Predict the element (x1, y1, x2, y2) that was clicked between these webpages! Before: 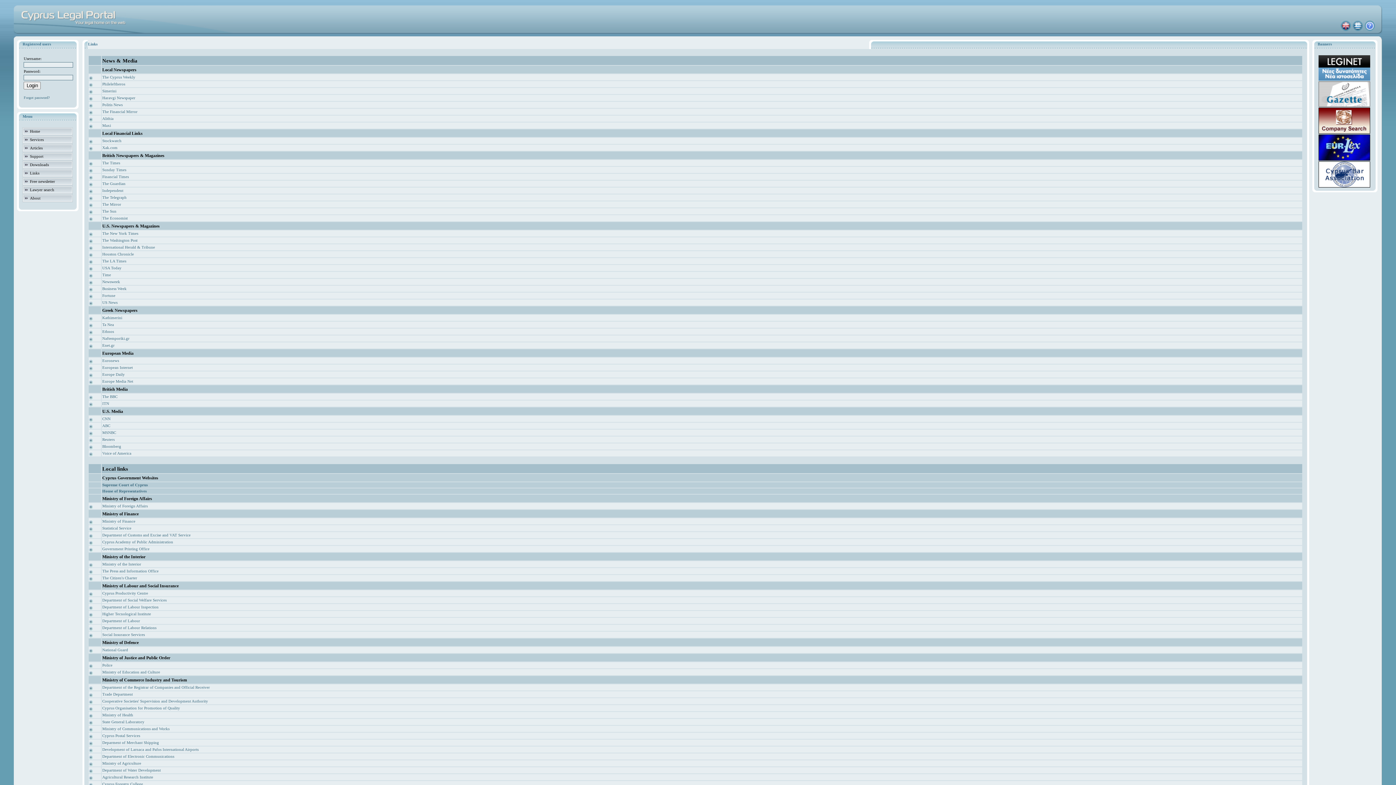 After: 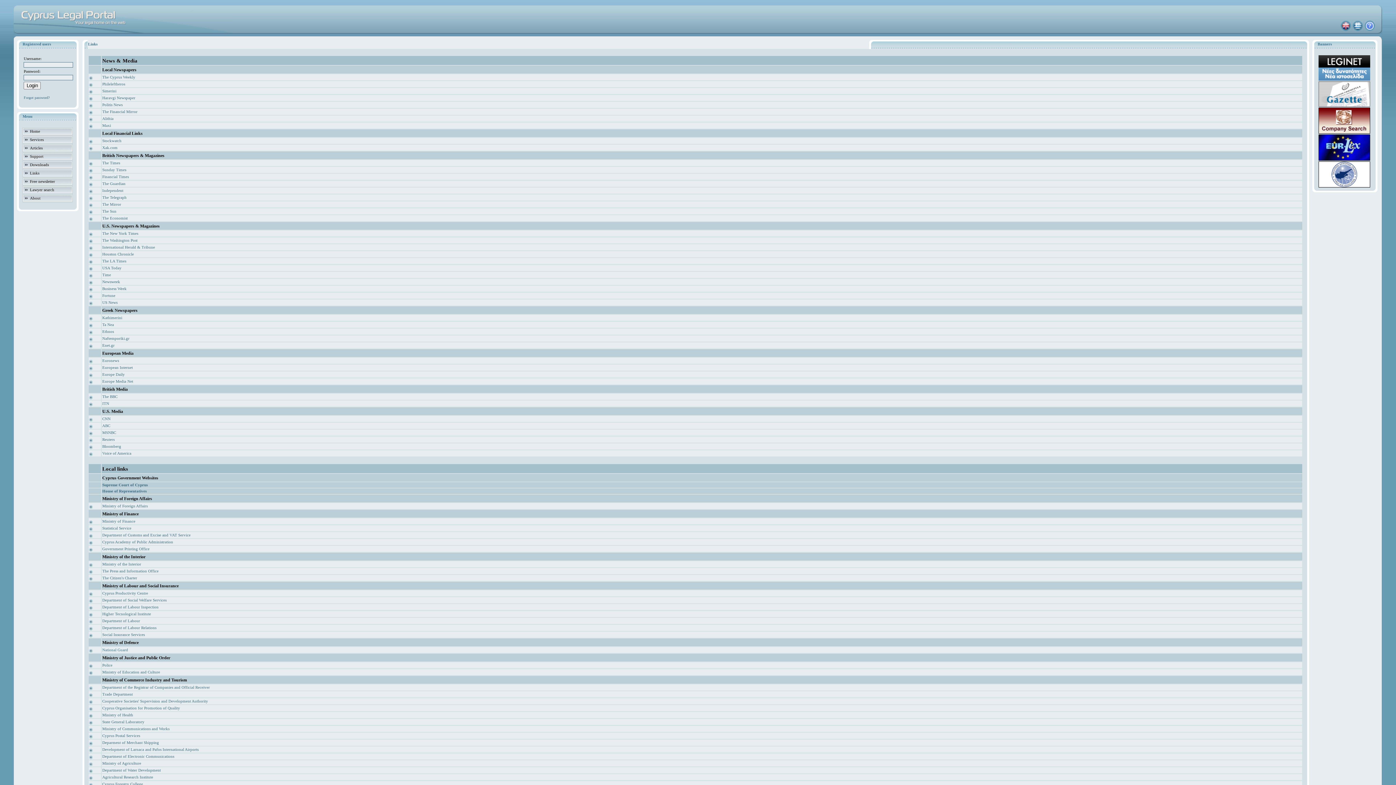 Action: bbox: (102, 648, 128, 652) label: National Guard